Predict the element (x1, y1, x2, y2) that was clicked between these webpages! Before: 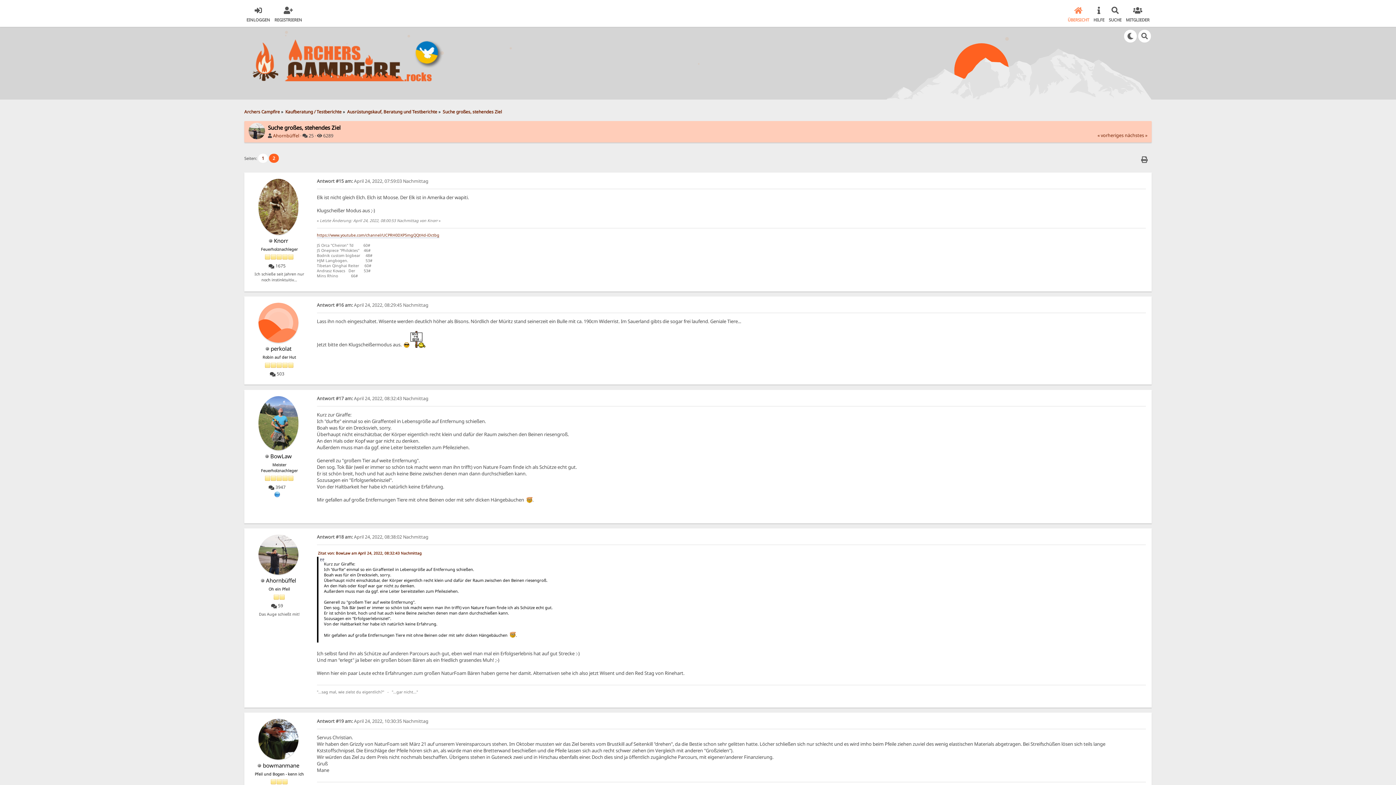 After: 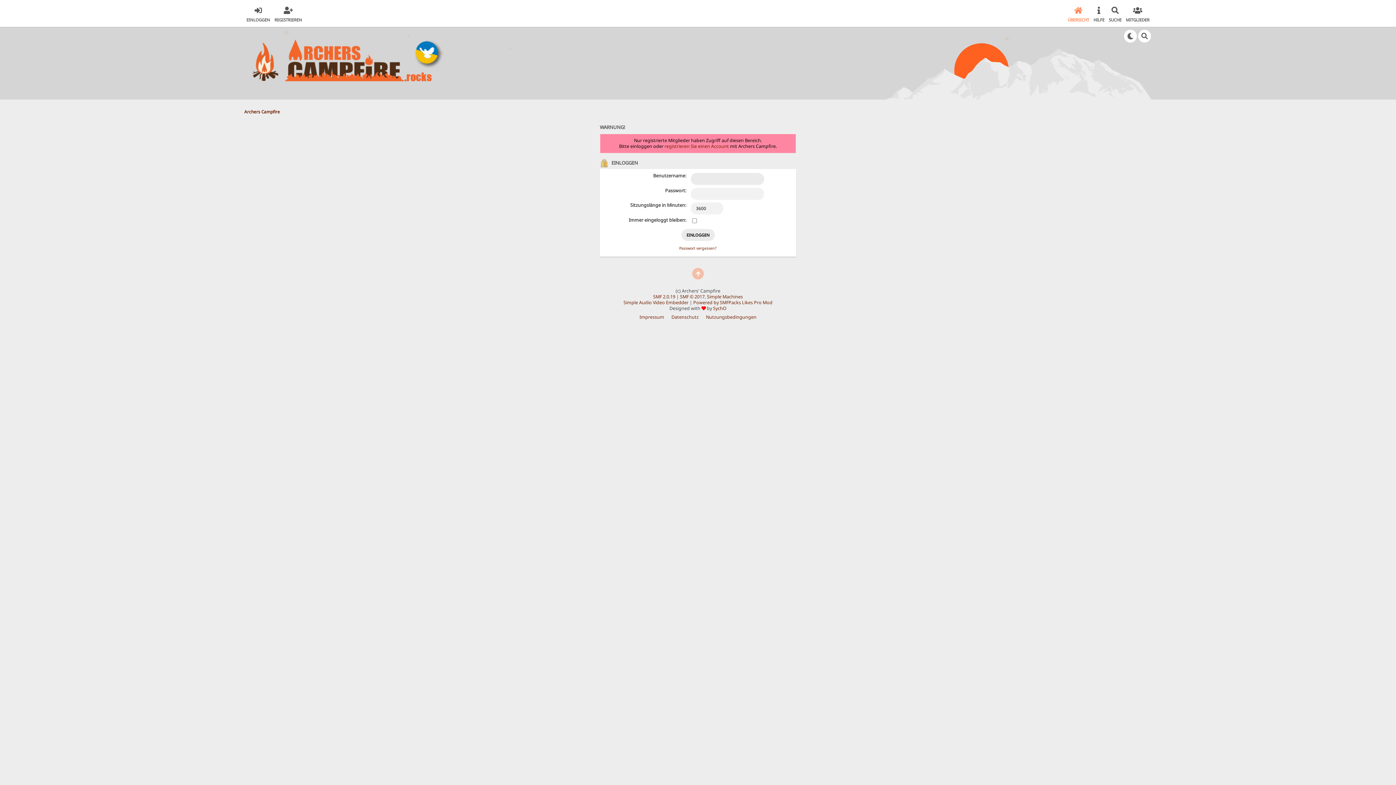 Action: bbox: (270, 345, 291, 352) label: perkolat